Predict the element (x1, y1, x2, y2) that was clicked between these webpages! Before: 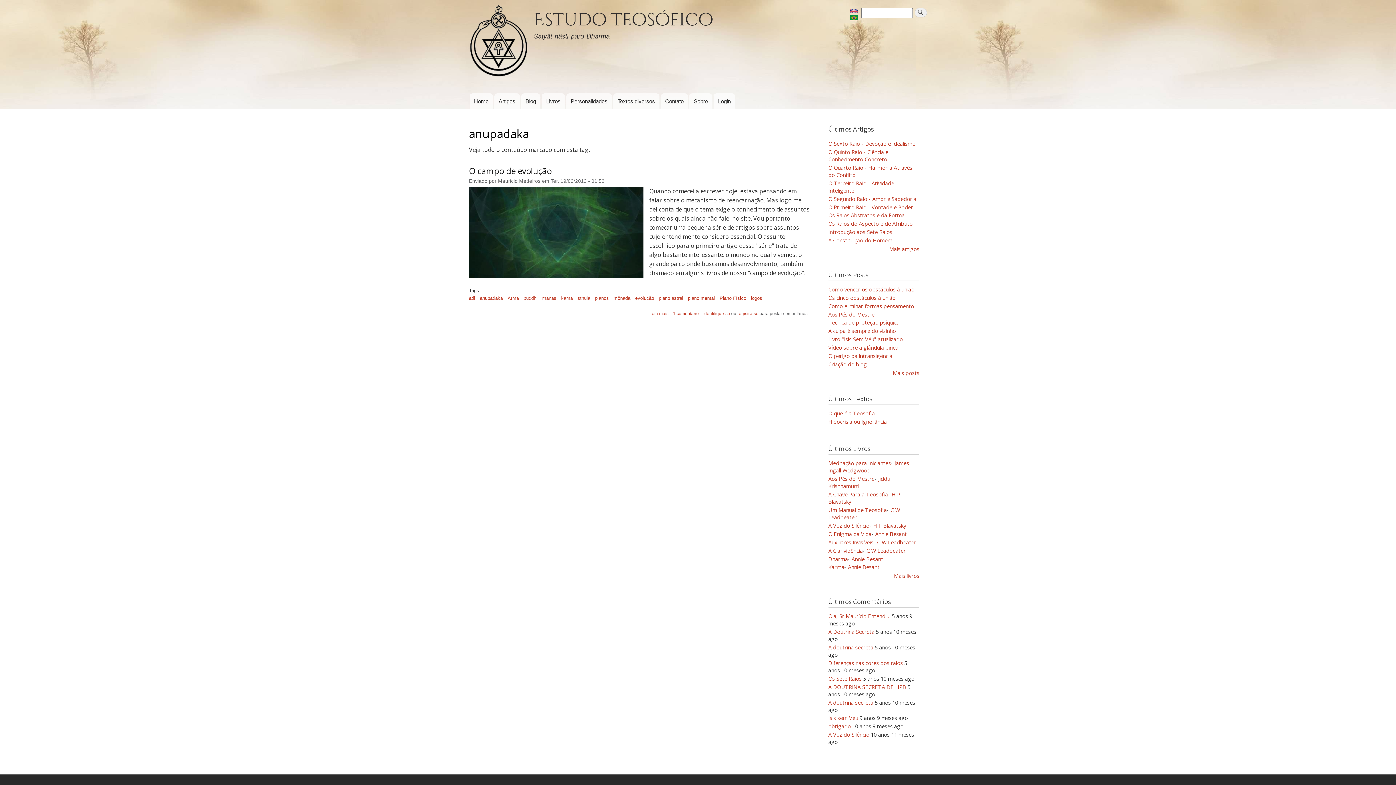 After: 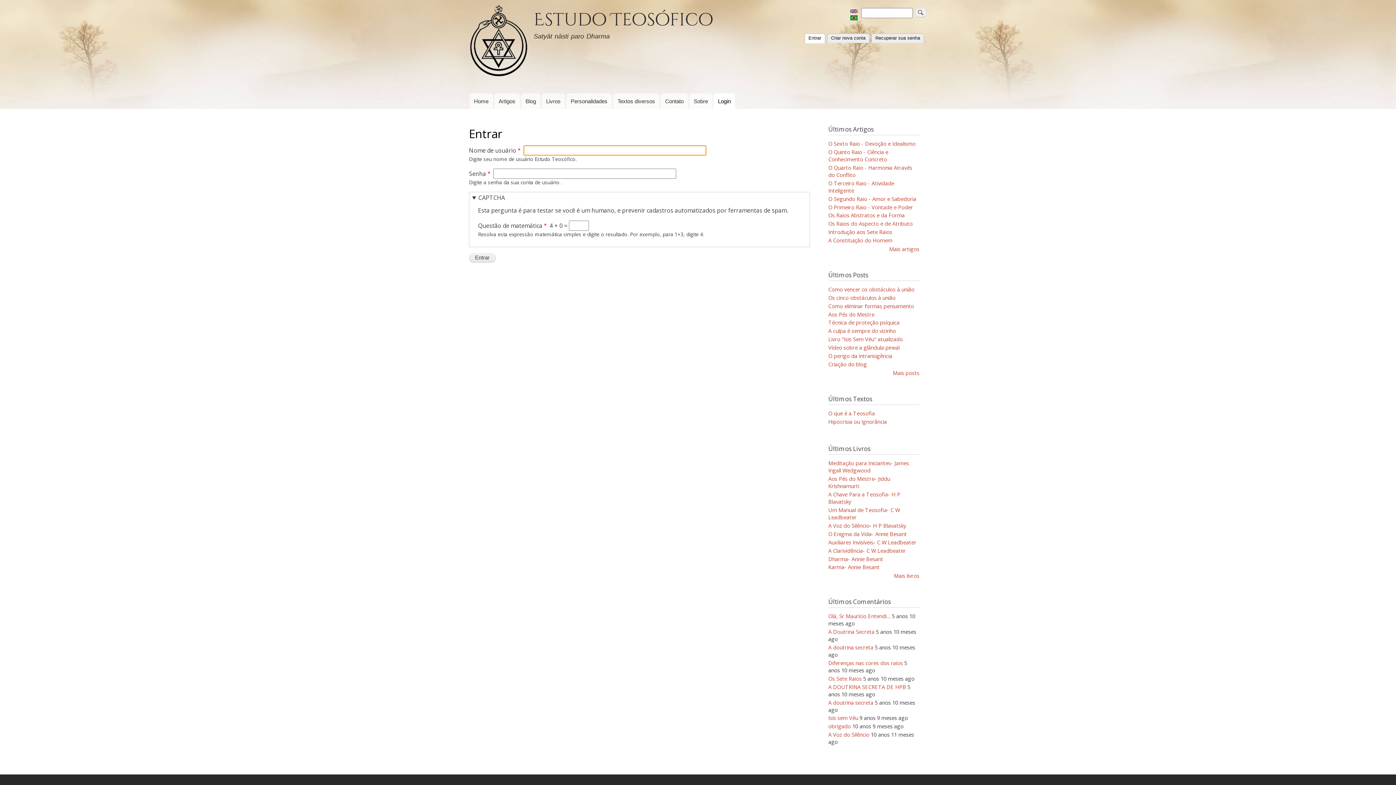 Action: bbox: (703, 311, 730, 316) label: Identifique-se